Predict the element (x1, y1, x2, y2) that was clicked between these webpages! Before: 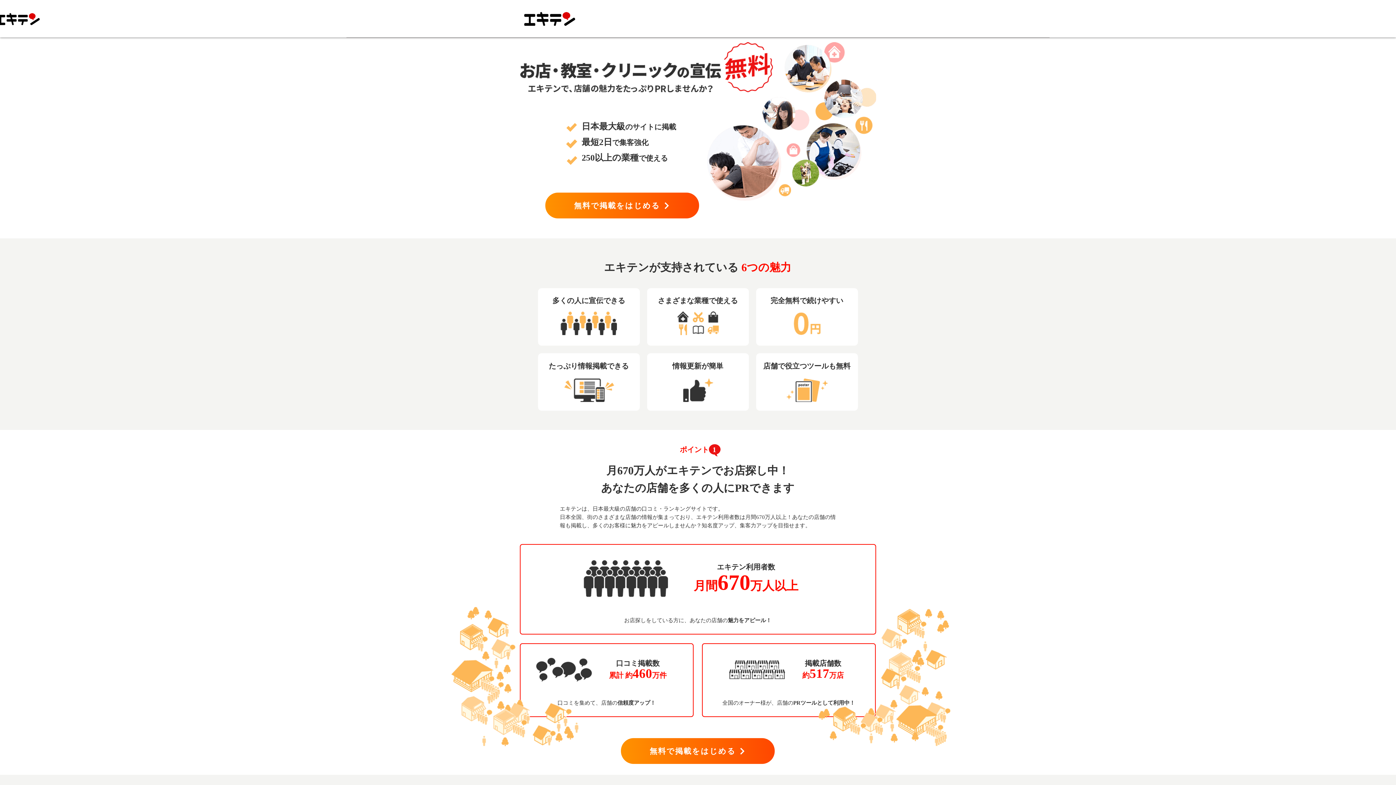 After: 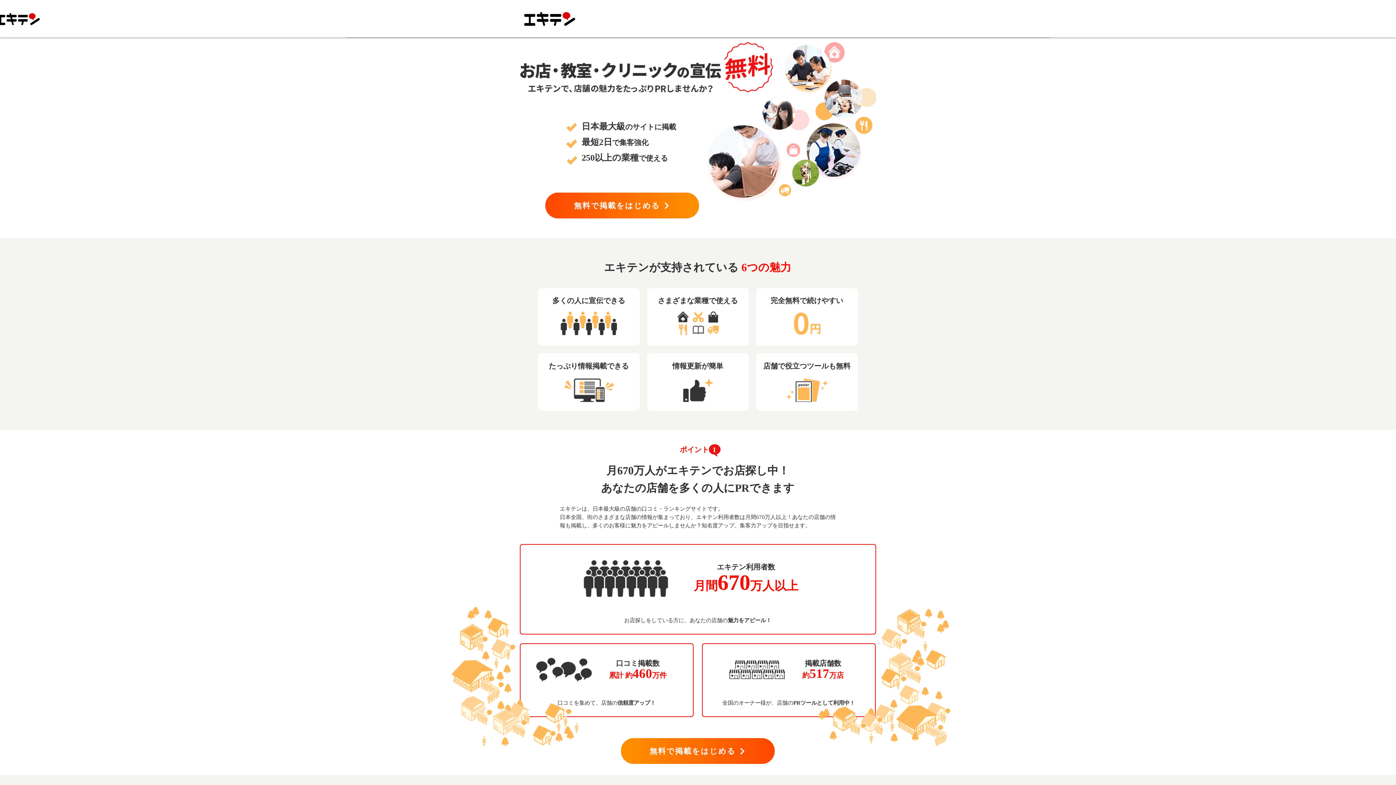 Action: label: 無料で掲載をはじめる bbox: (545, 192, 699, 218)